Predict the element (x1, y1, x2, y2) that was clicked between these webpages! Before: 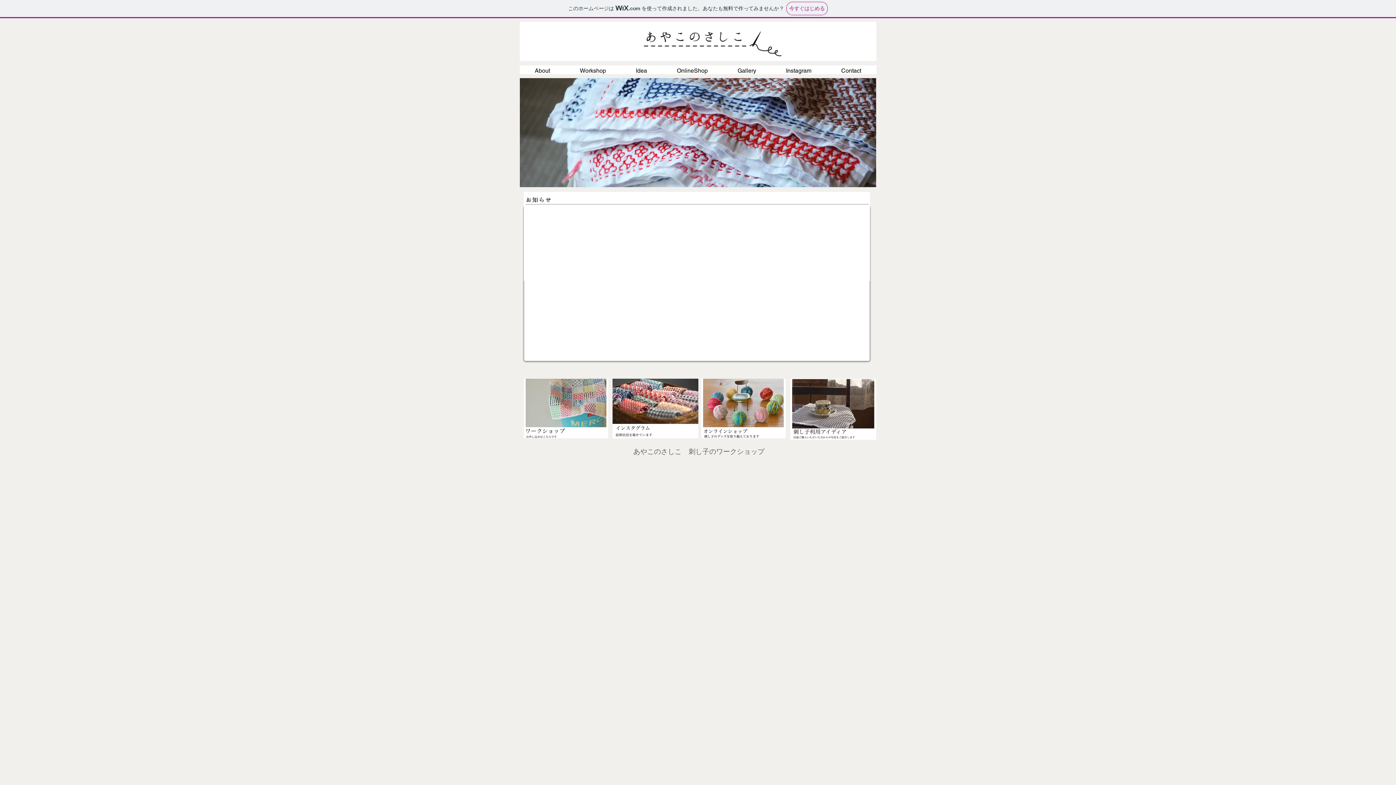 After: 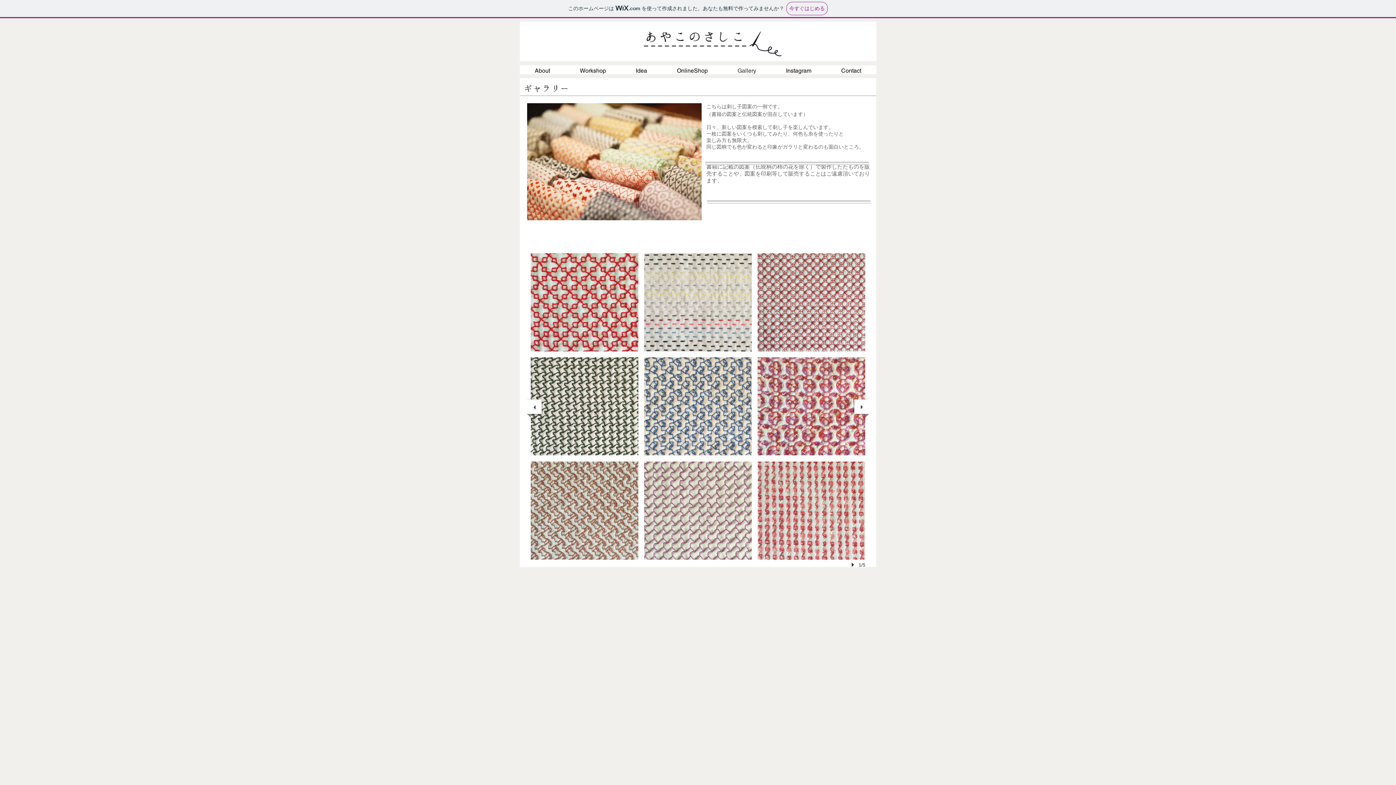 Action: label: Gallery bbox: (722, 65, 771, 76)